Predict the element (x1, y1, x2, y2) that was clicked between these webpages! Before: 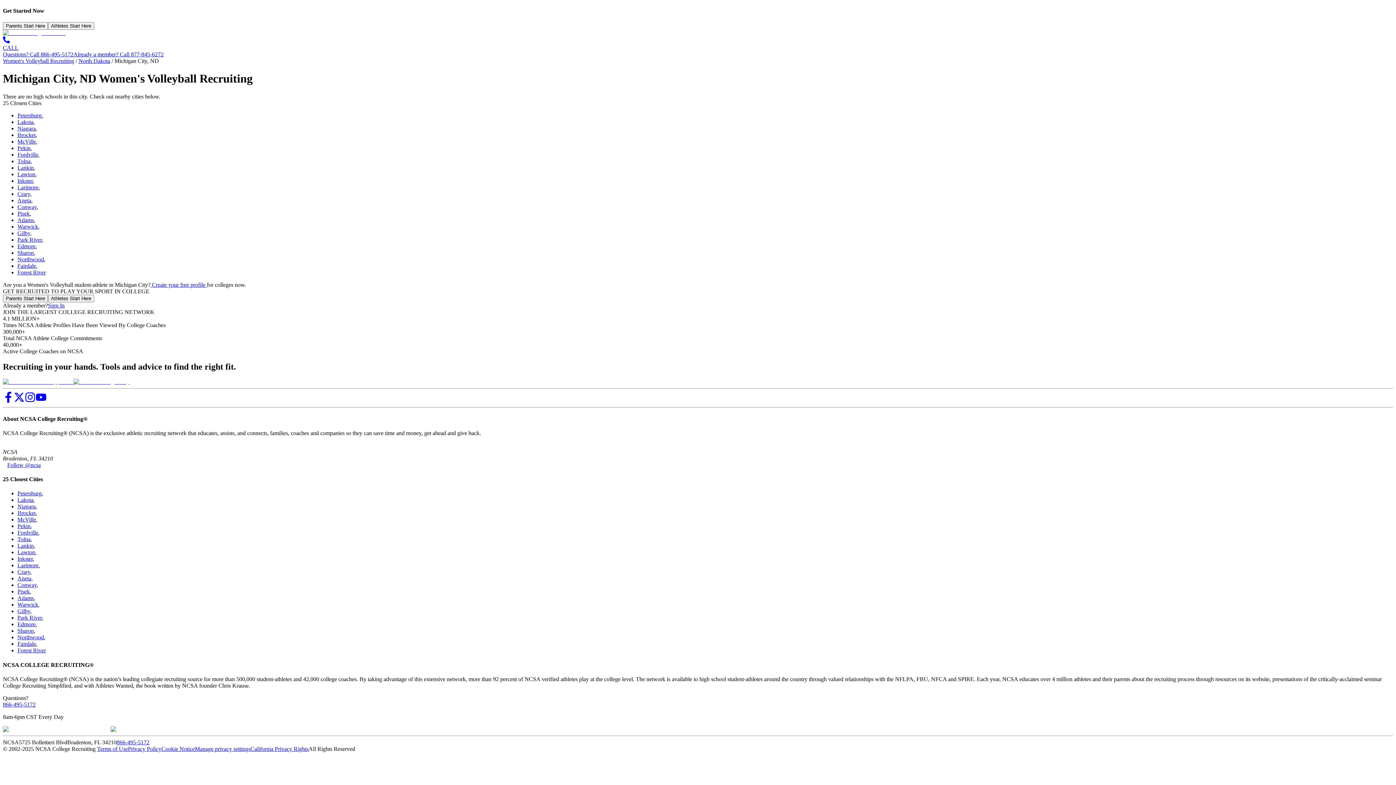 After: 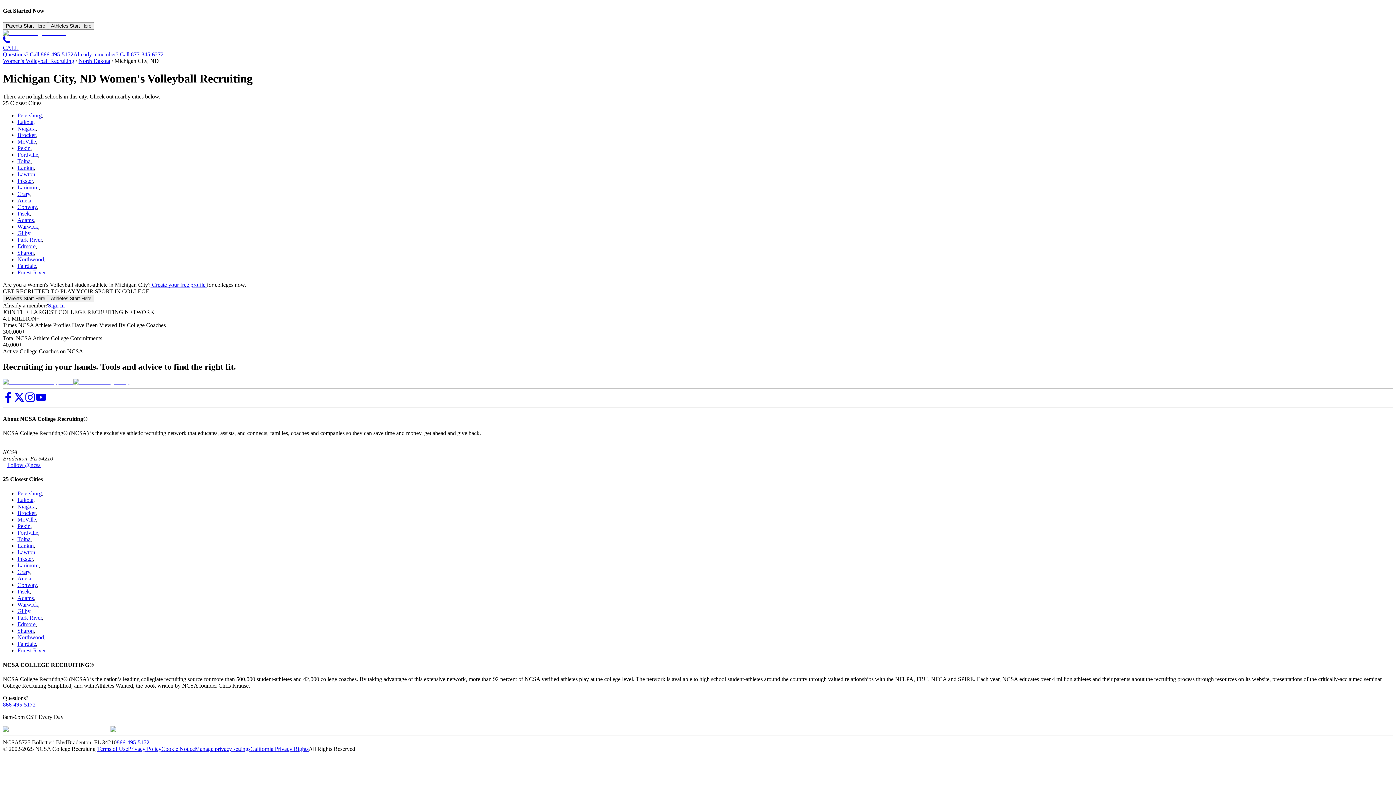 Action: bbox: (161, 746, 194, 752) label: link to NCSA cookie notice